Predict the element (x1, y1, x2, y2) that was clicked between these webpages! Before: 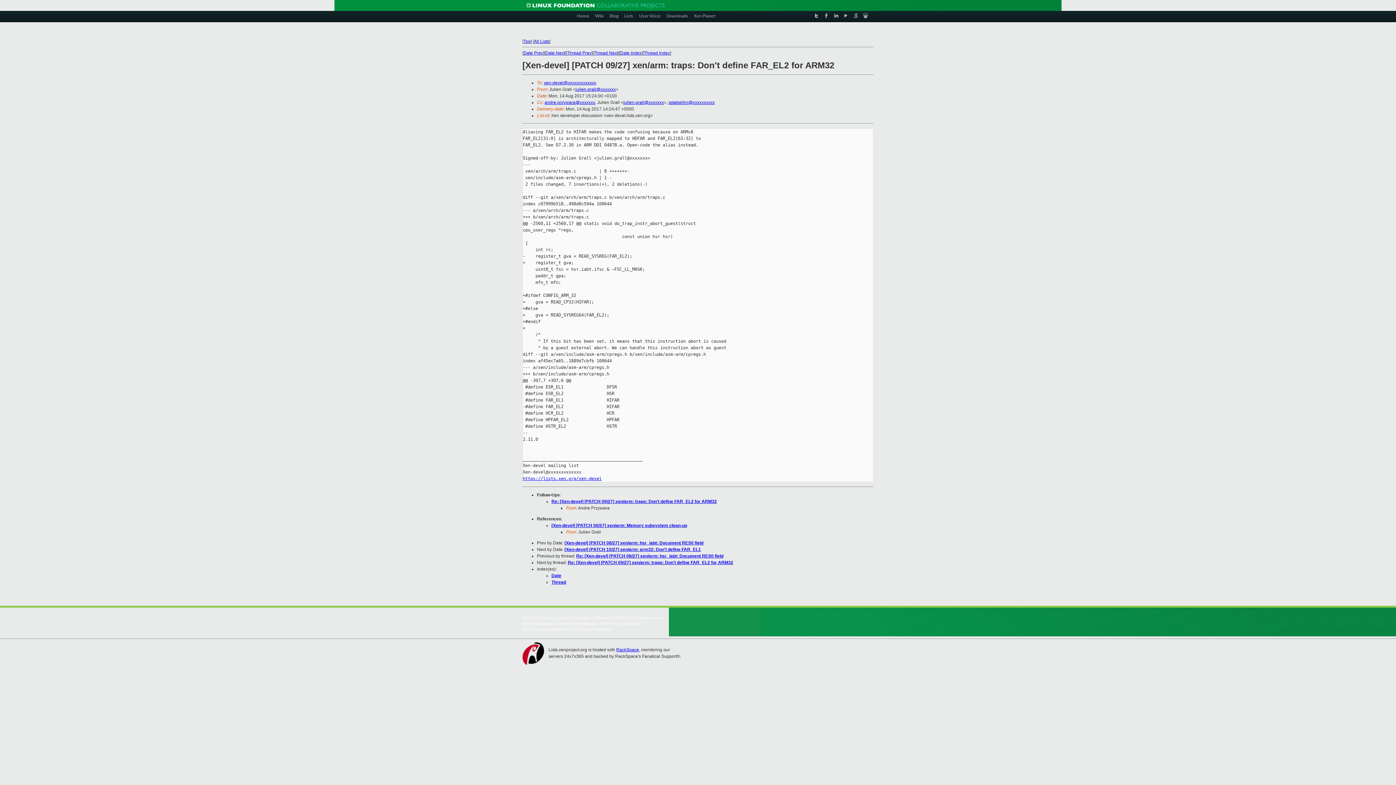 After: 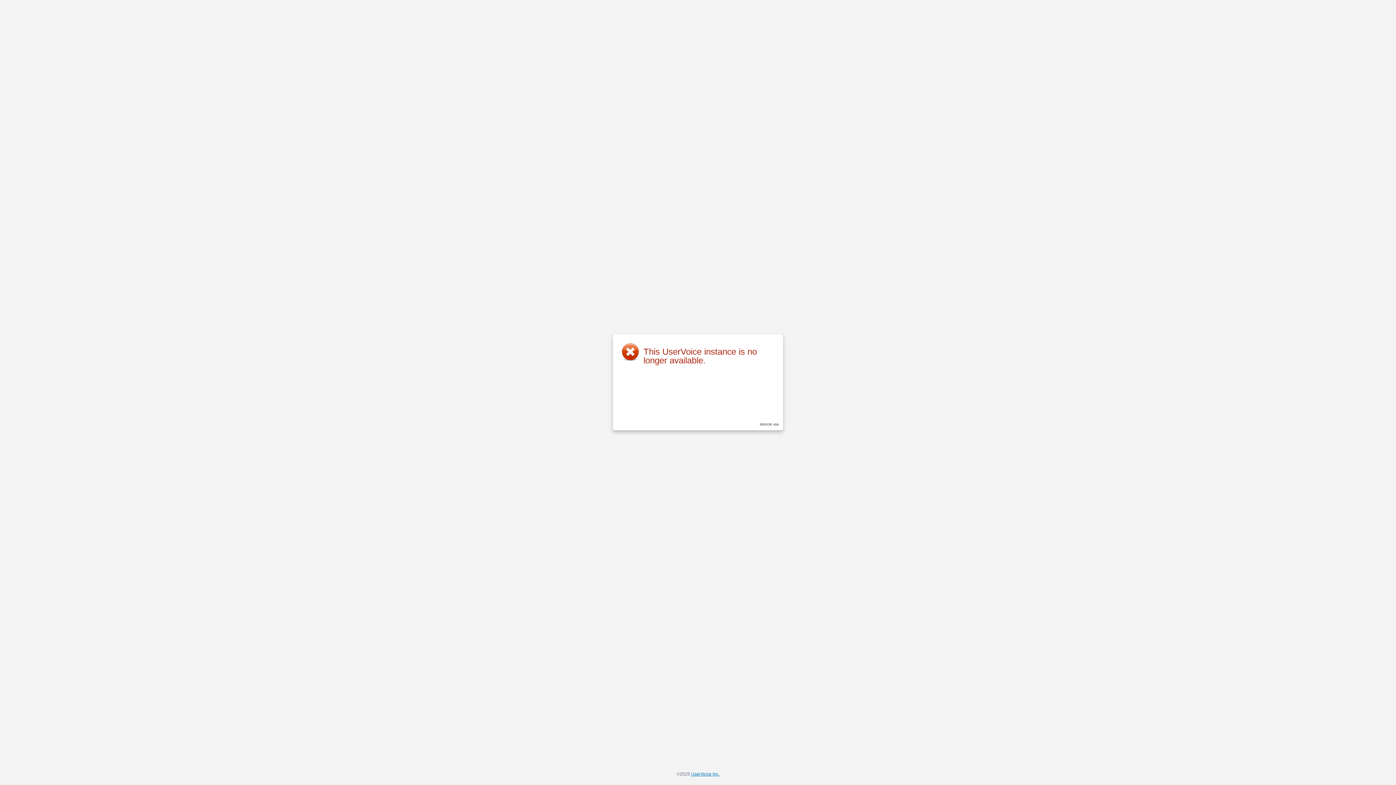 Action: label: User Voice bbox: (639, 10, 660, 20)